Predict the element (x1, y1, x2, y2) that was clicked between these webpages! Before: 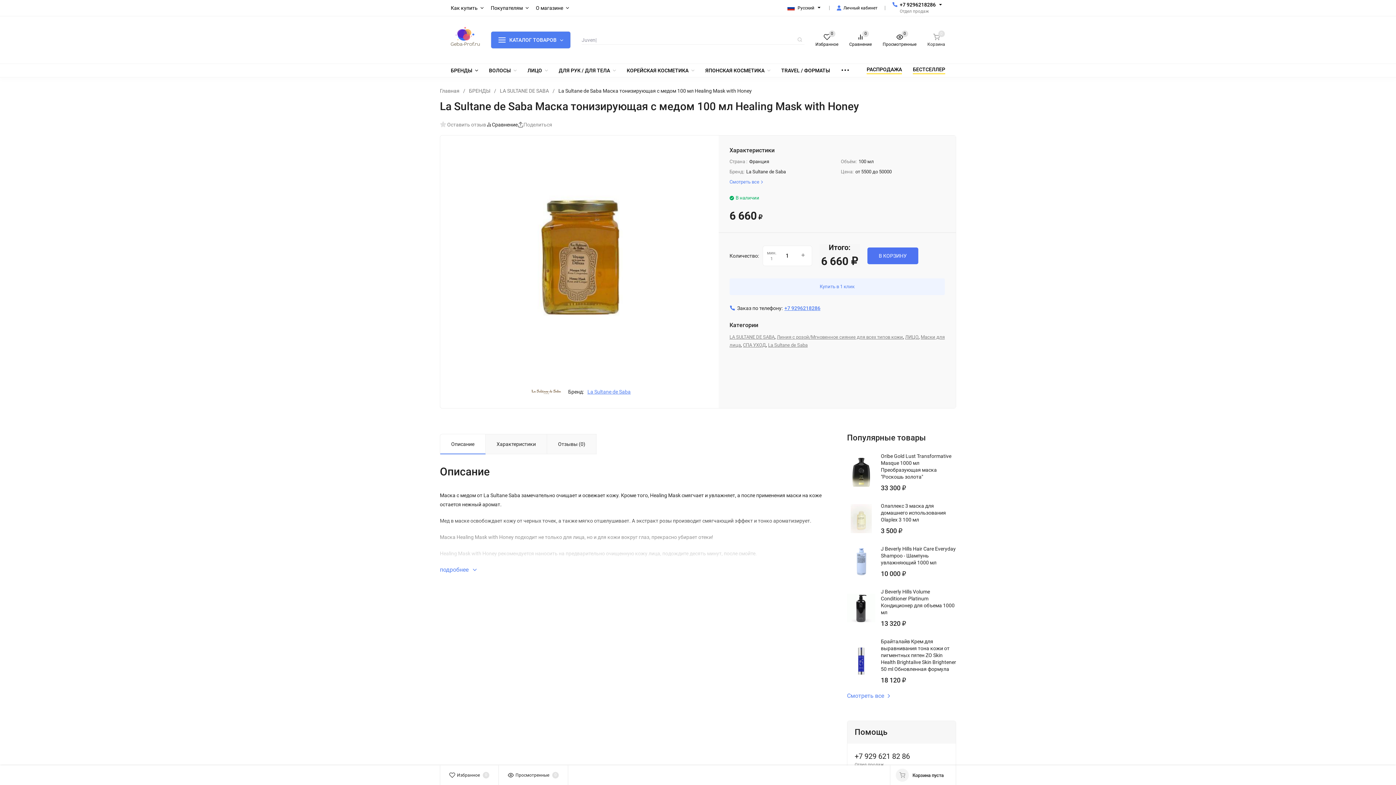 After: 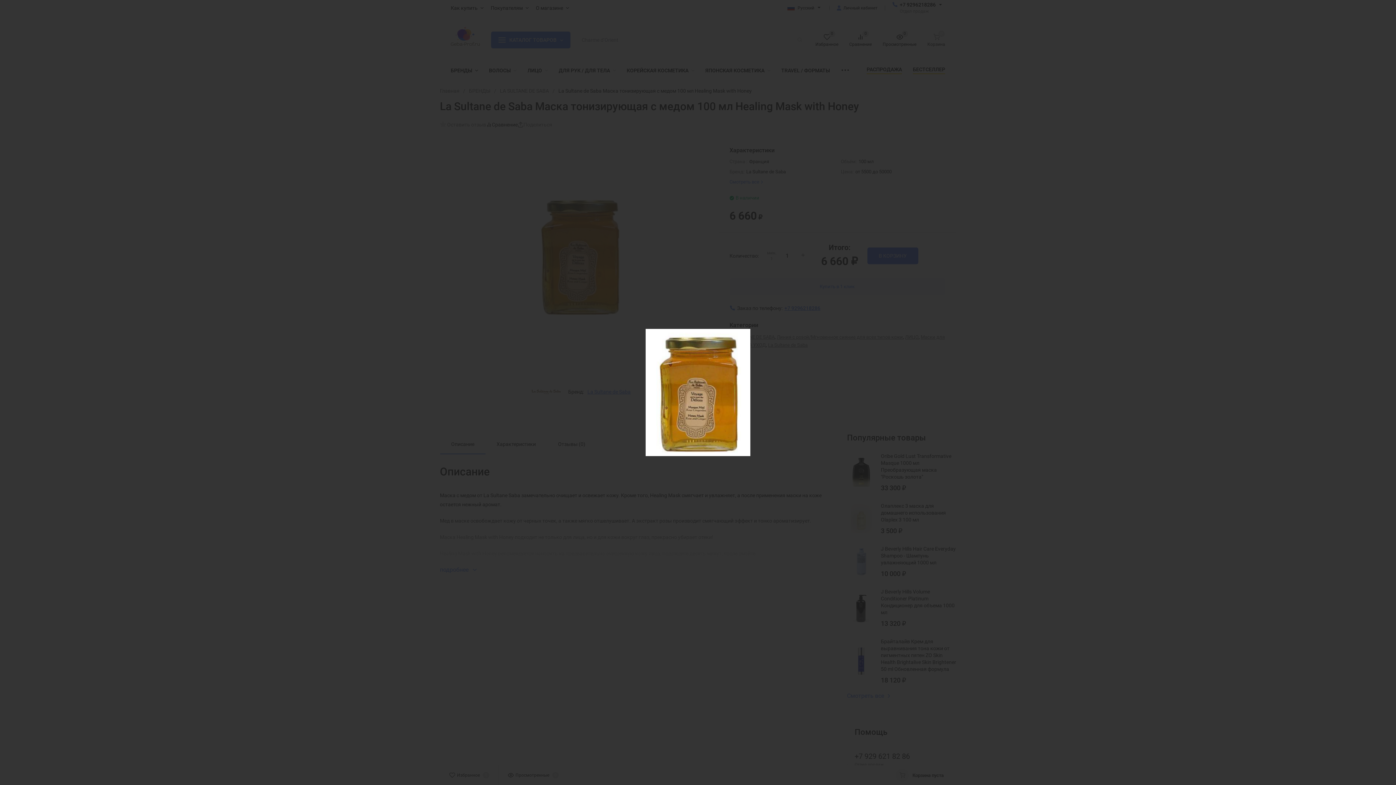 Action: bbox: (451, 146, 707, 364)